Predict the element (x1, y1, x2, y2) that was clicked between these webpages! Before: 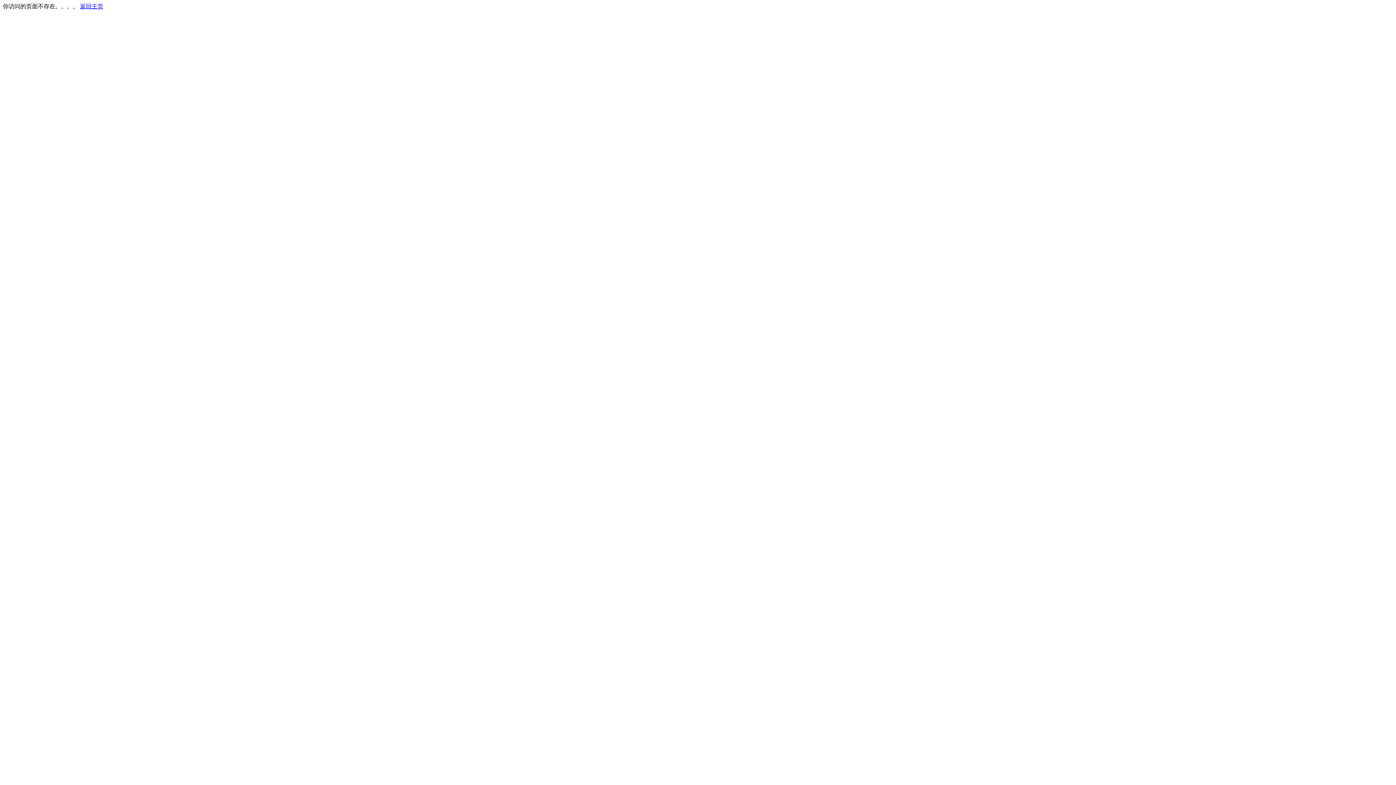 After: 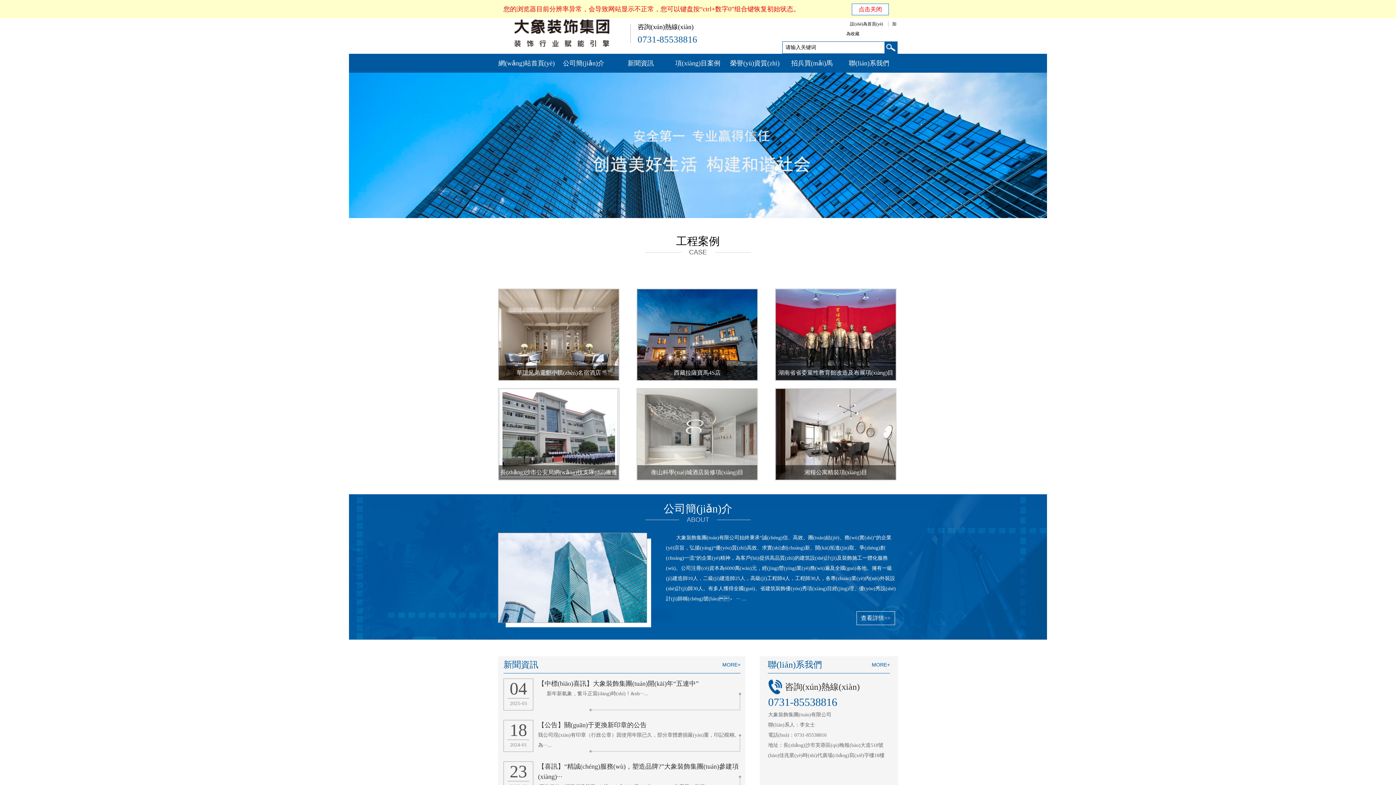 Action: label: 返回主页 bbox: (80, 3, 103, 9)